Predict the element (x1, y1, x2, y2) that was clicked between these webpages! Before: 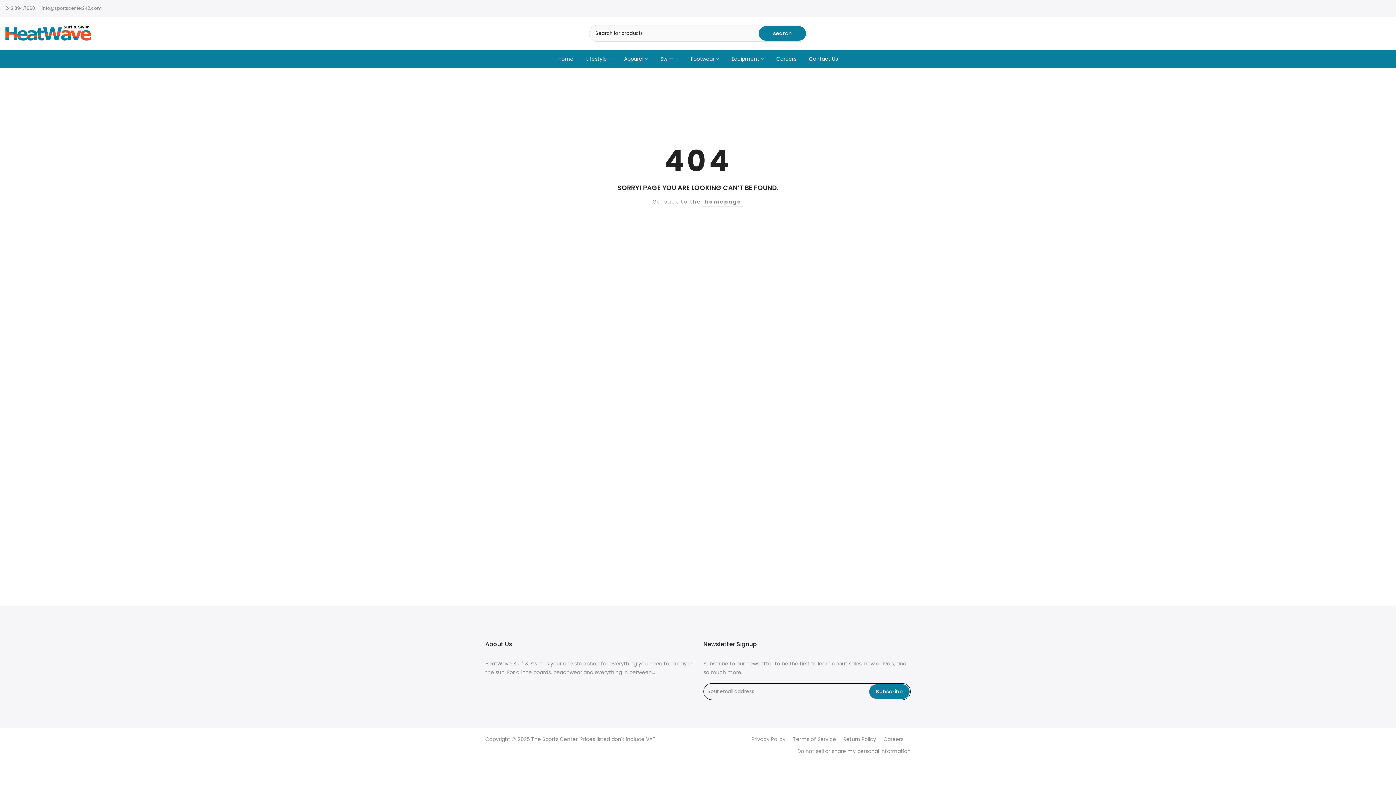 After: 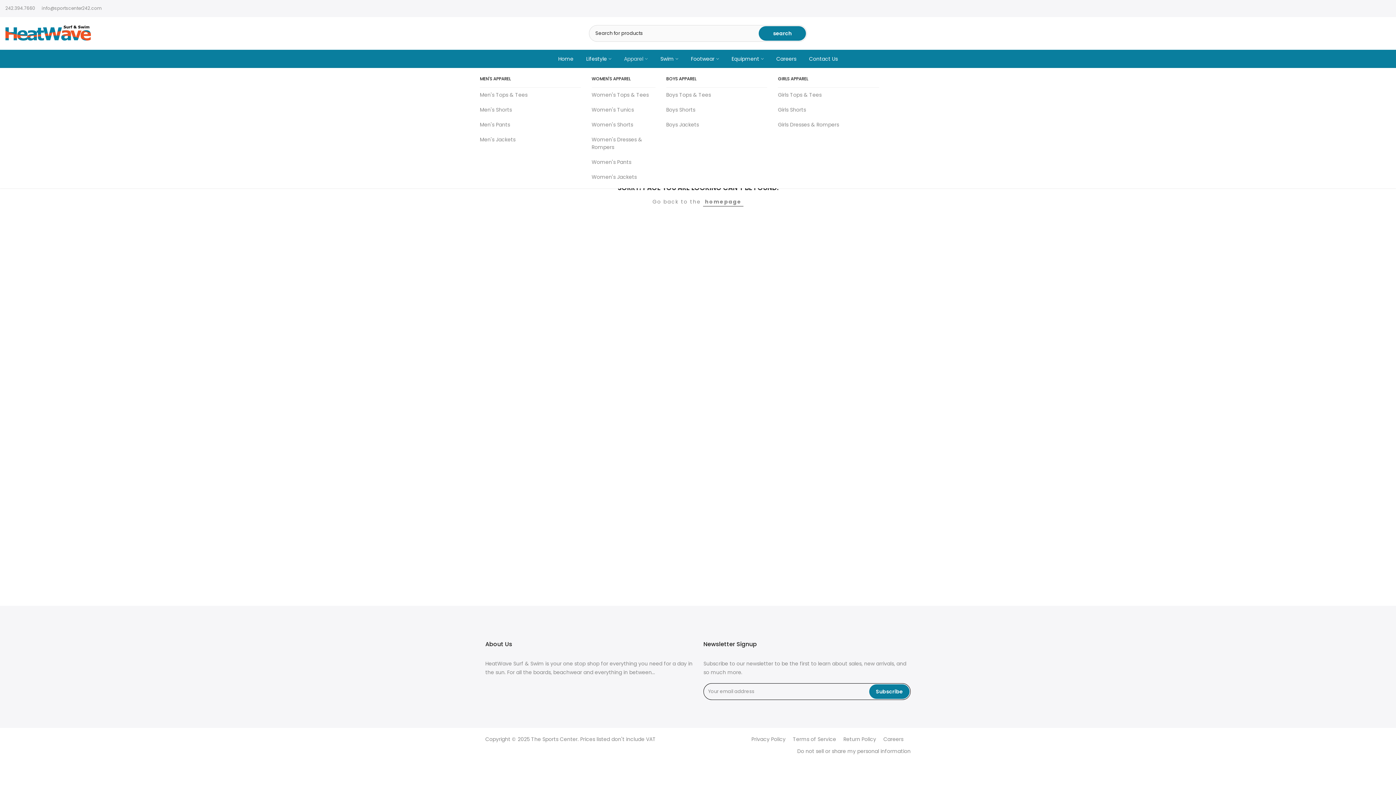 Action: label: Apparel bbox: (617, 54, 654, 63)